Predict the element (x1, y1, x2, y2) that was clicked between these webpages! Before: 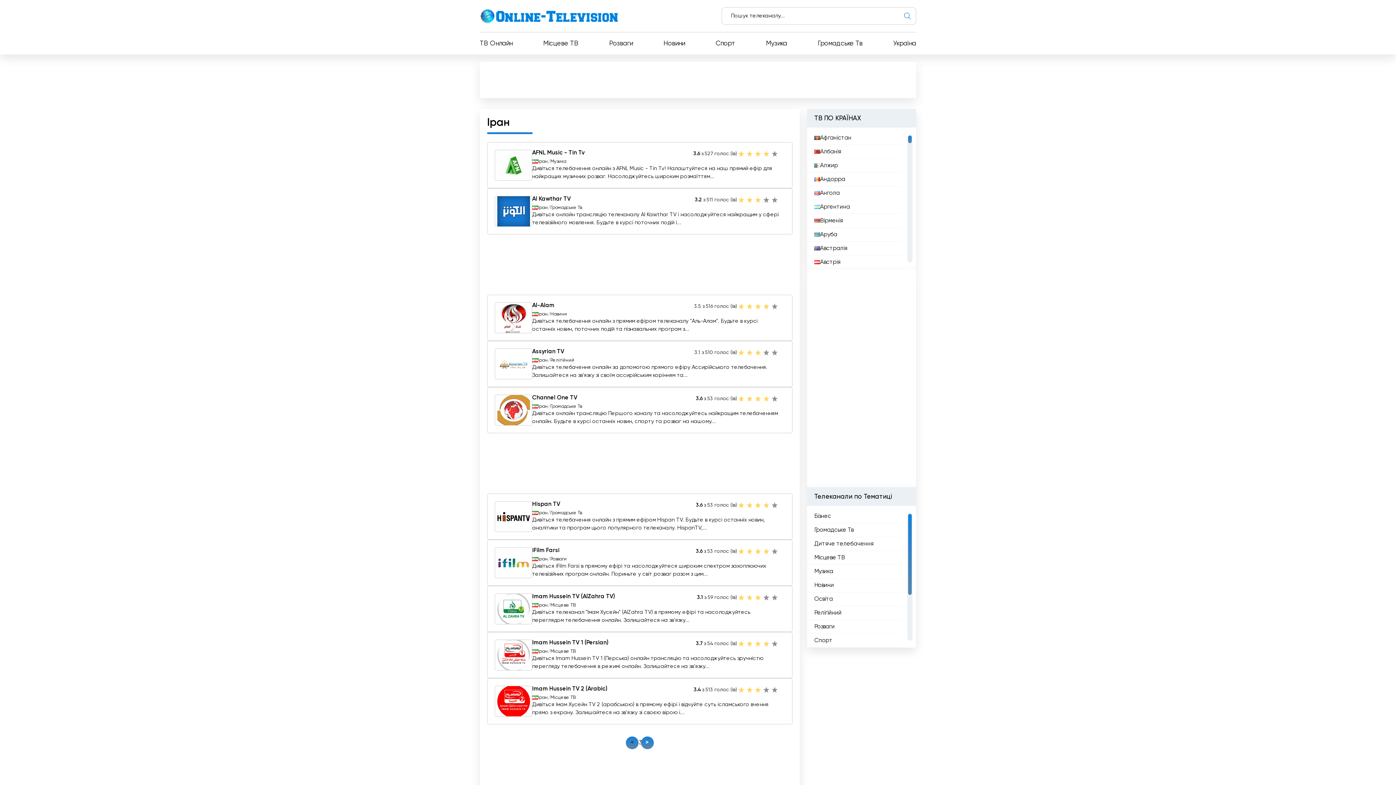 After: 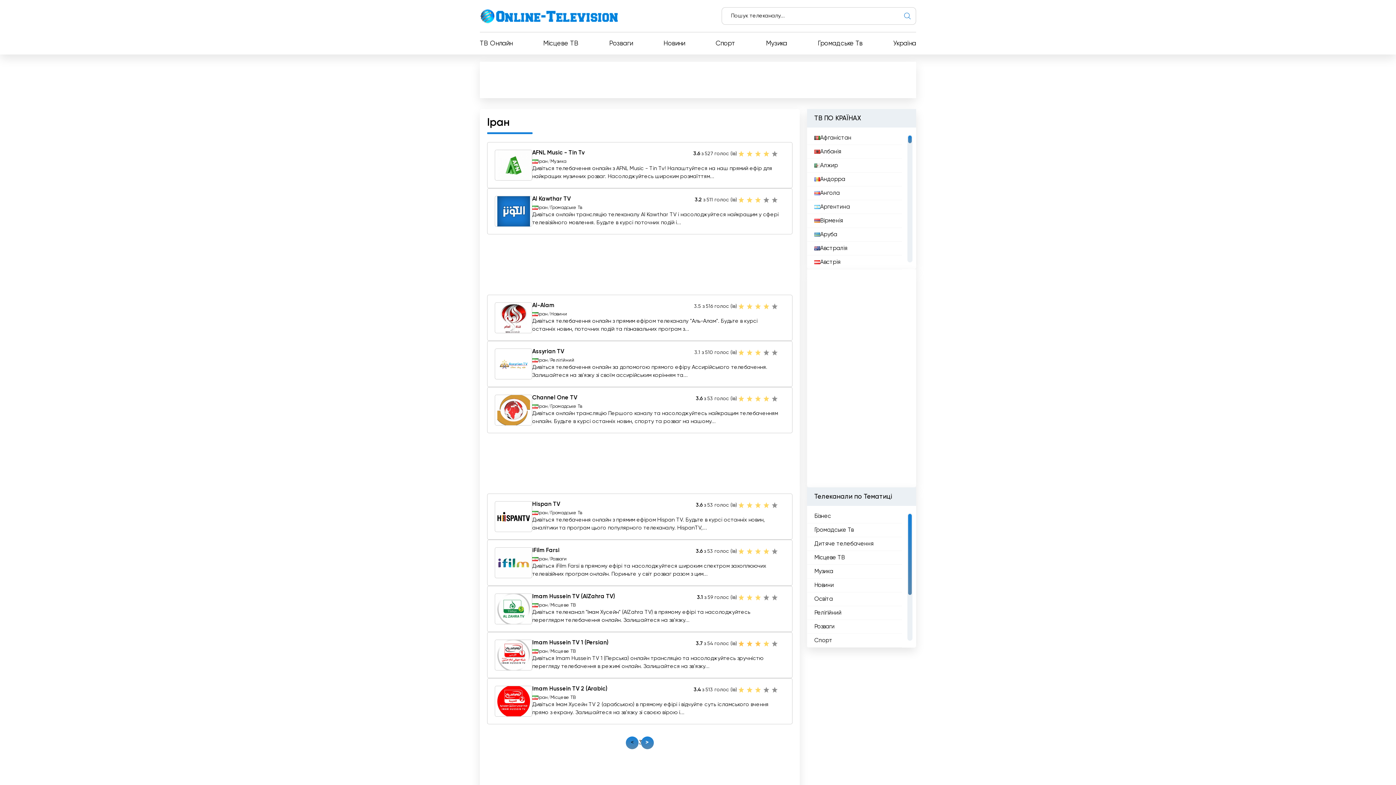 Action: bbox: (753, 640, 762, 648) label: 3